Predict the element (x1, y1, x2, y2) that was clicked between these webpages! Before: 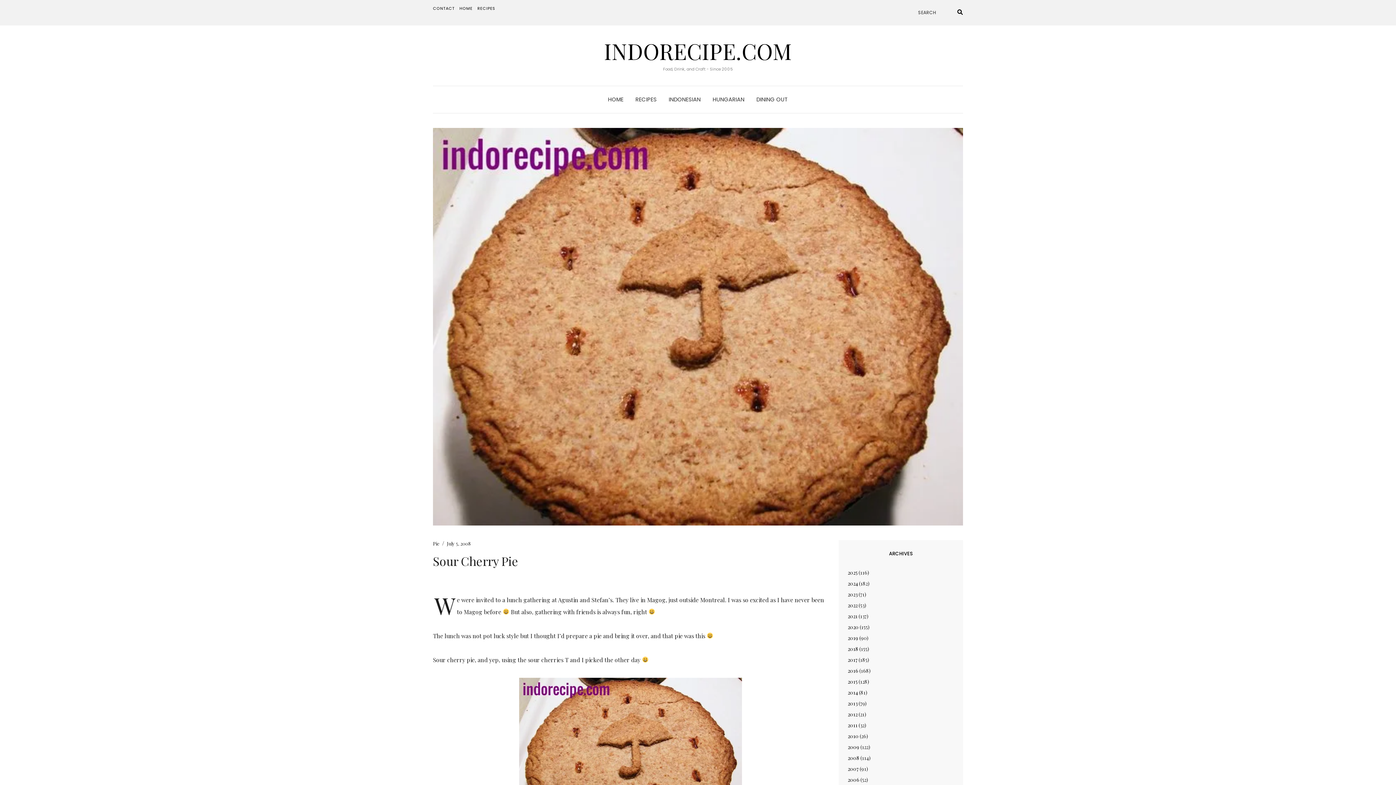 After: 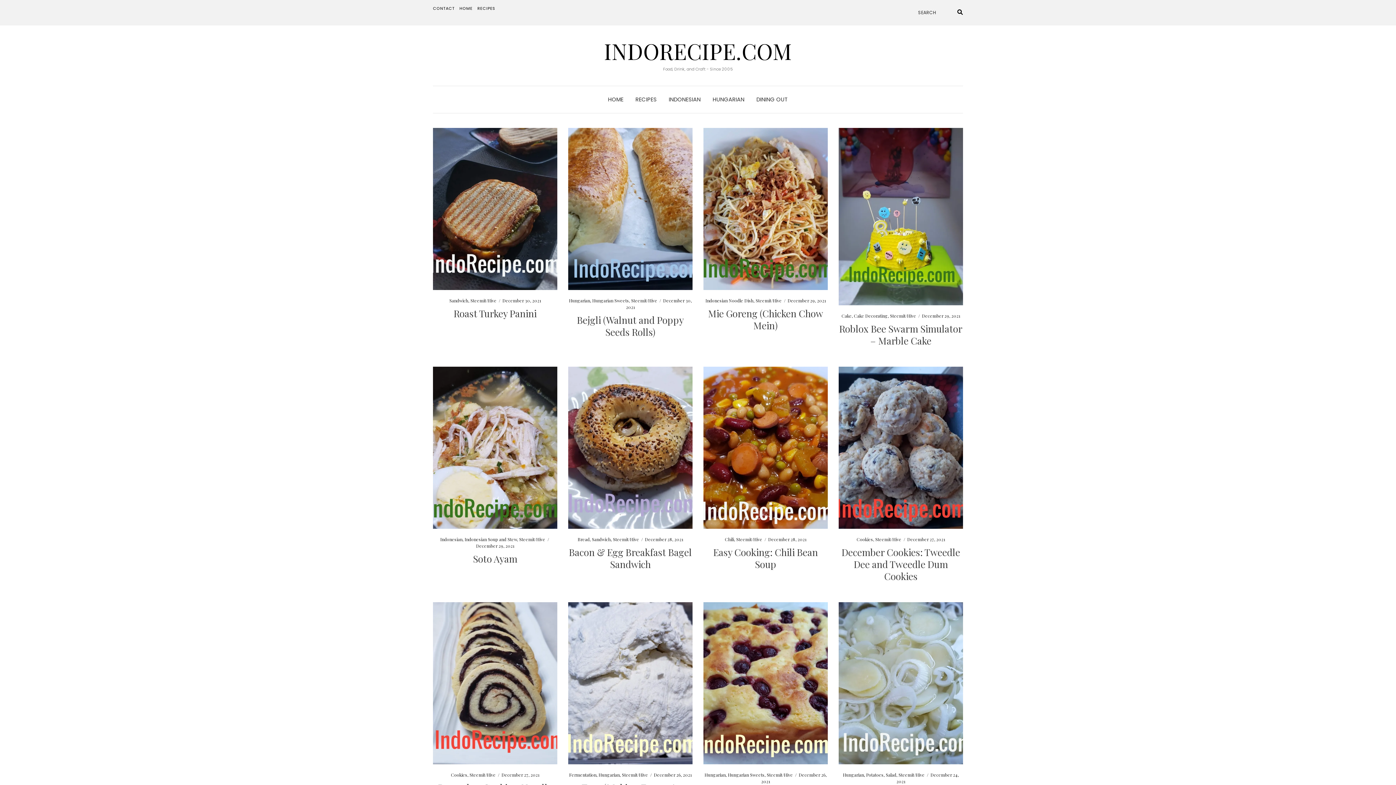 Action: label: 2021 bbox: (848, 612, 857, 619)